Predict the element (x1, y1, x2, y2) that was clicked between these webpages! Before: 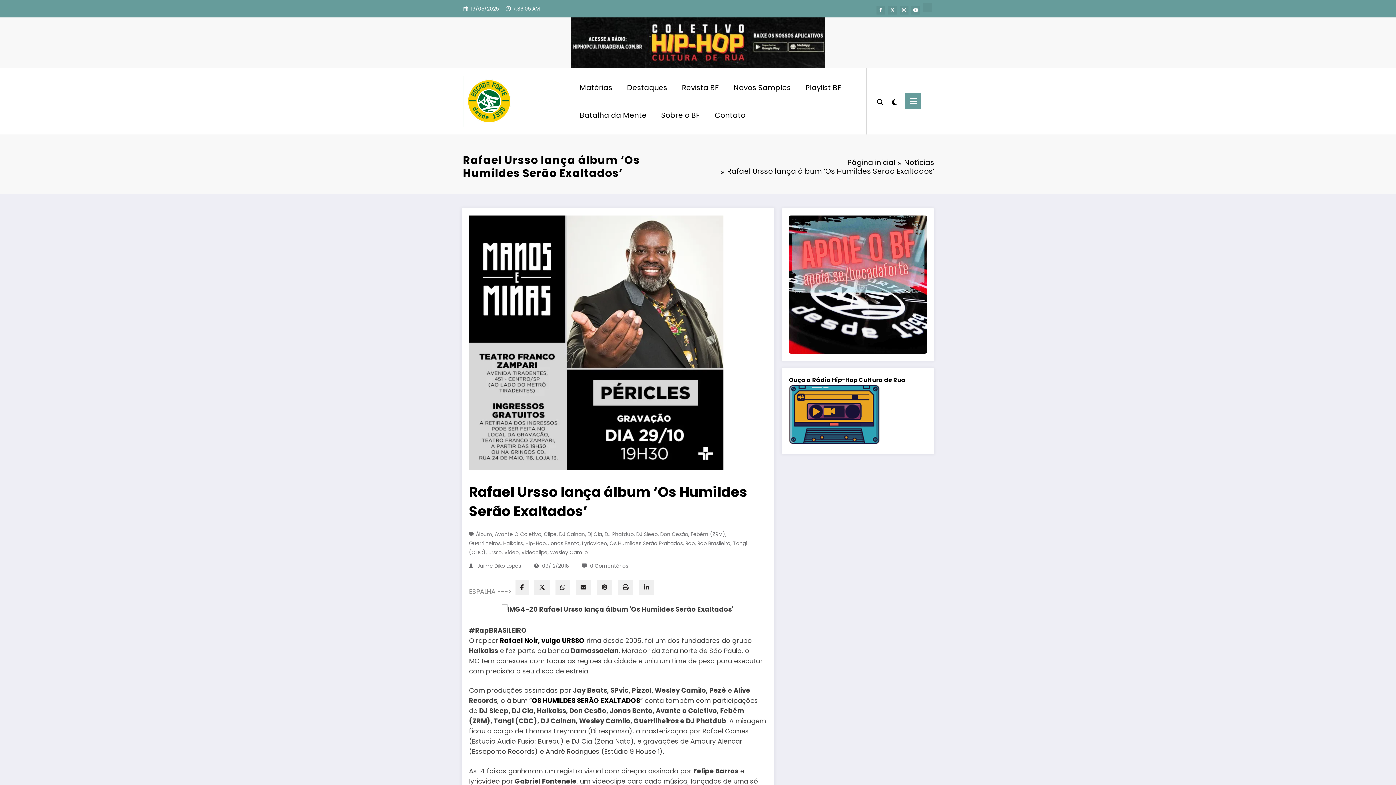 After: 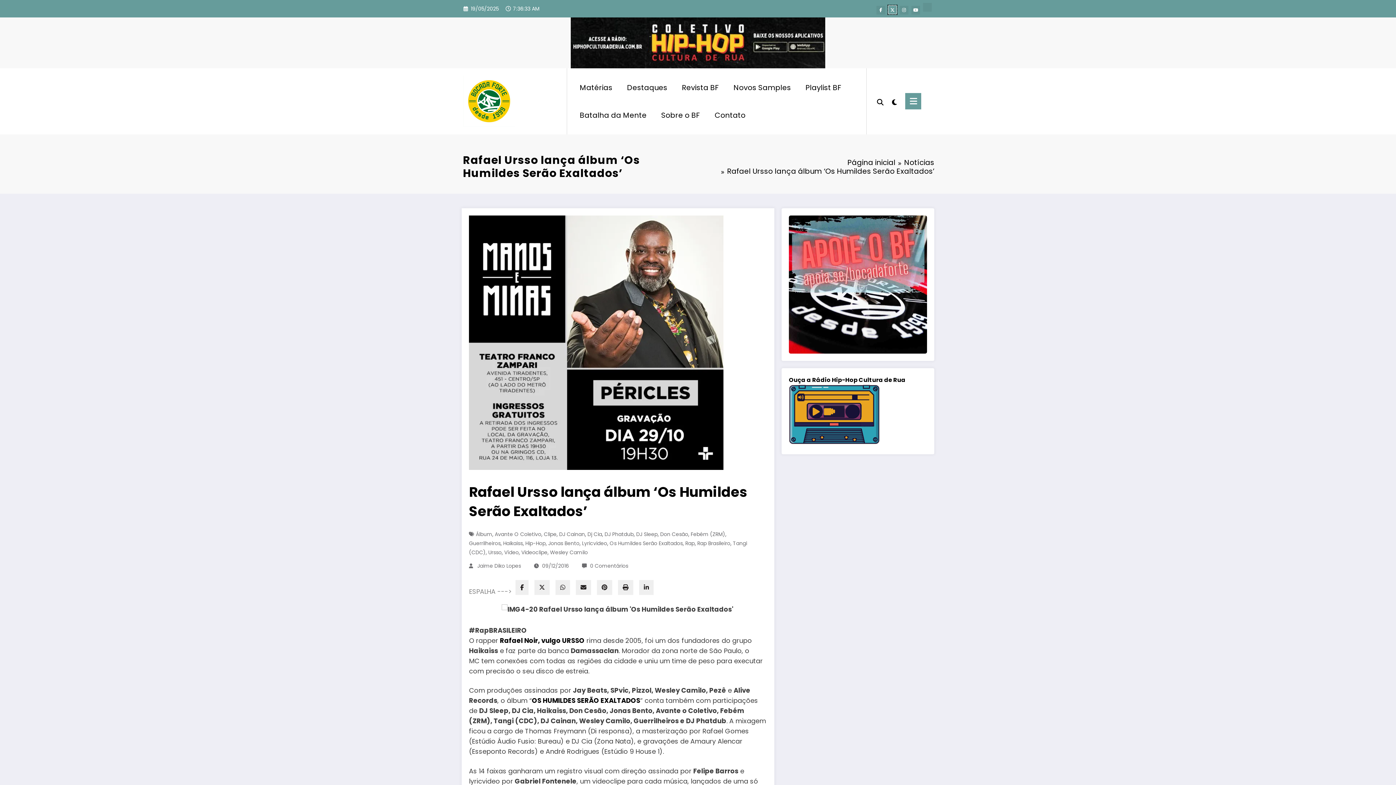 Action: bbox: (888, 5, 897, 14)